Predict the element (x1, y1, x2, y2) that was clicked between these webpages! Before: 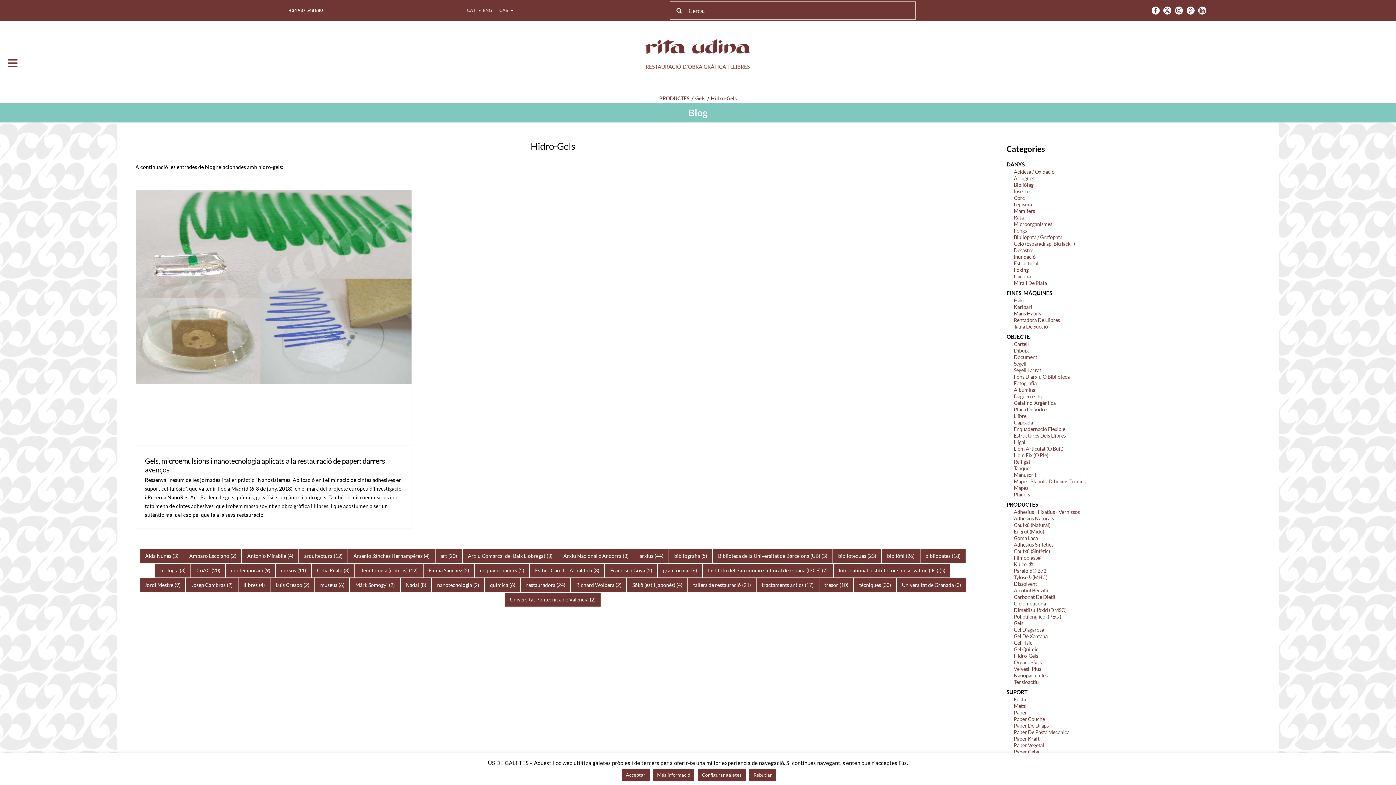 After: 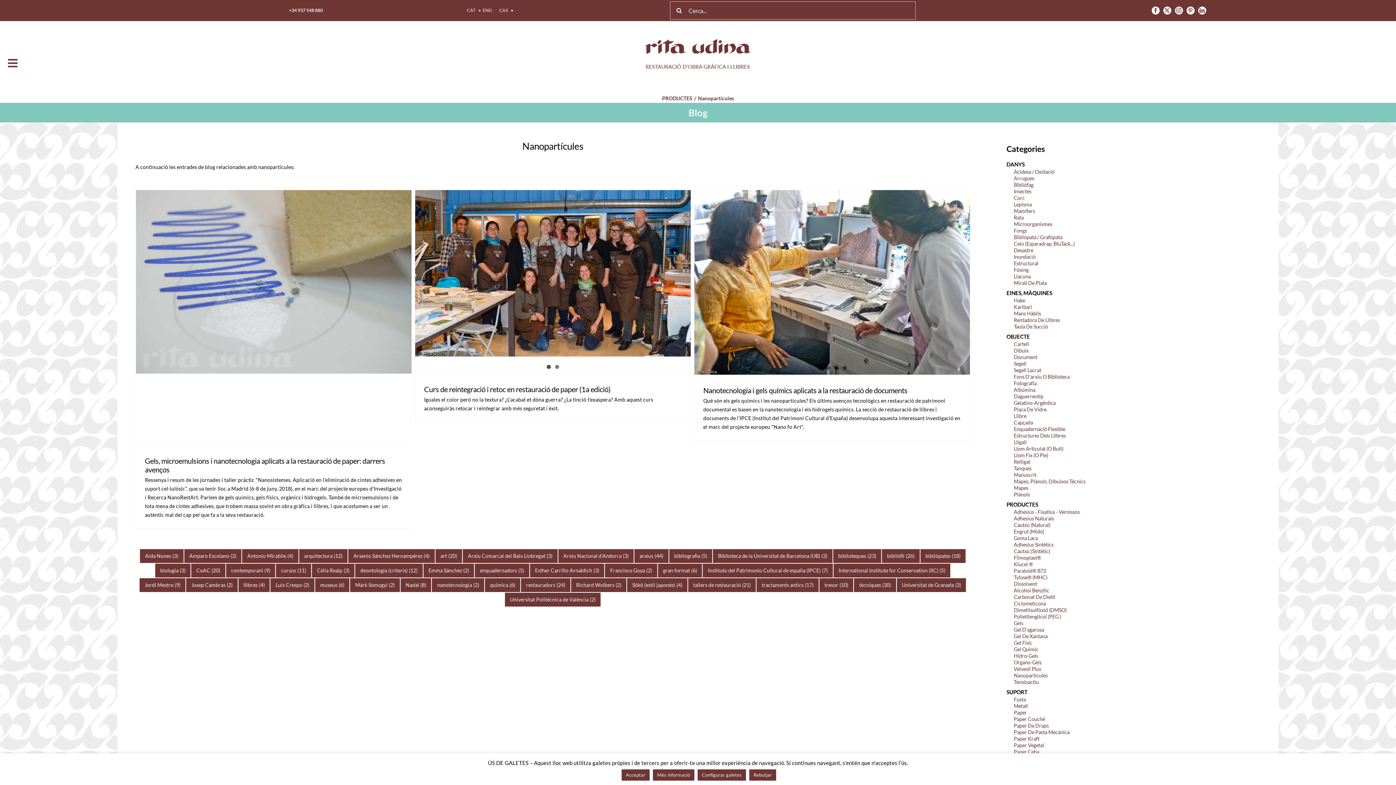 Action: bbox: (1014, 672, 1047, 678) label: Nanopartícules